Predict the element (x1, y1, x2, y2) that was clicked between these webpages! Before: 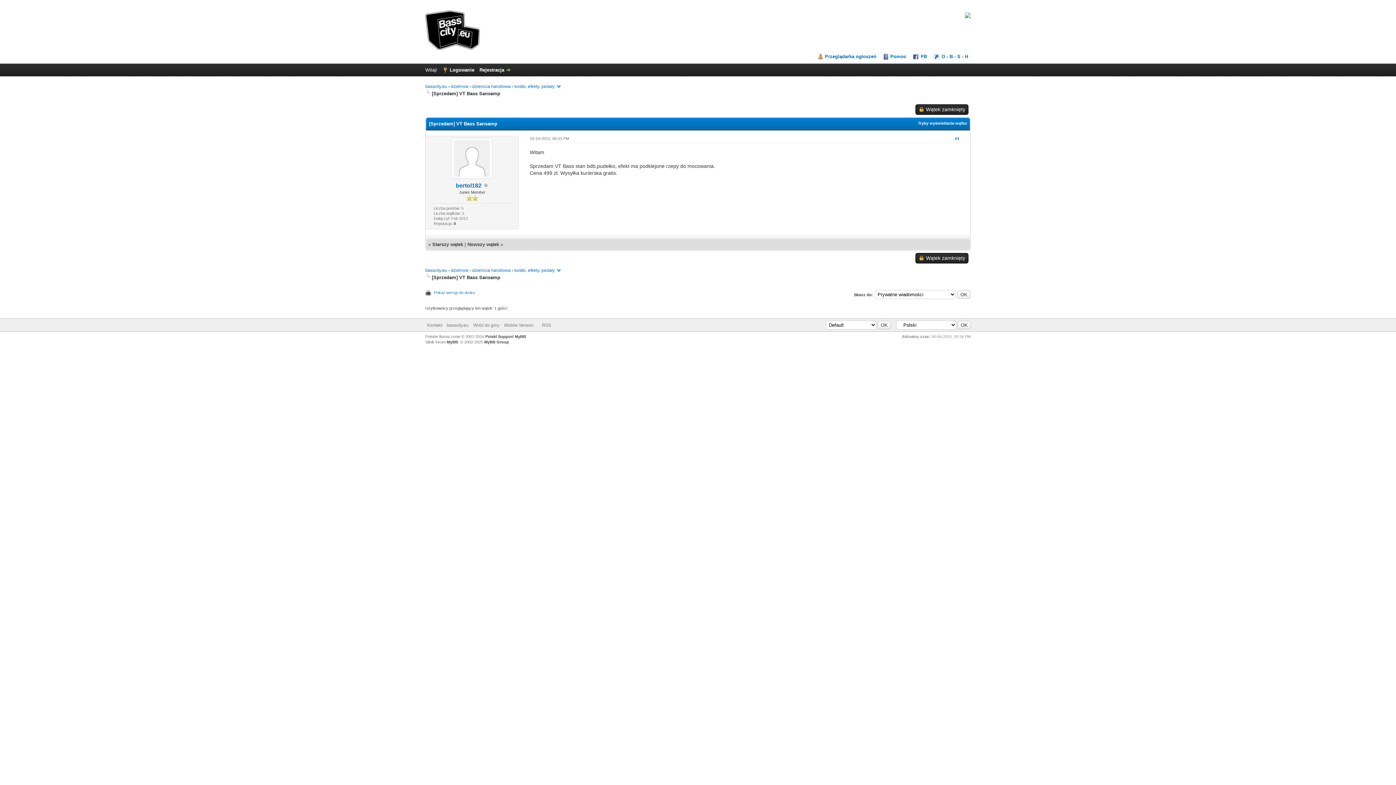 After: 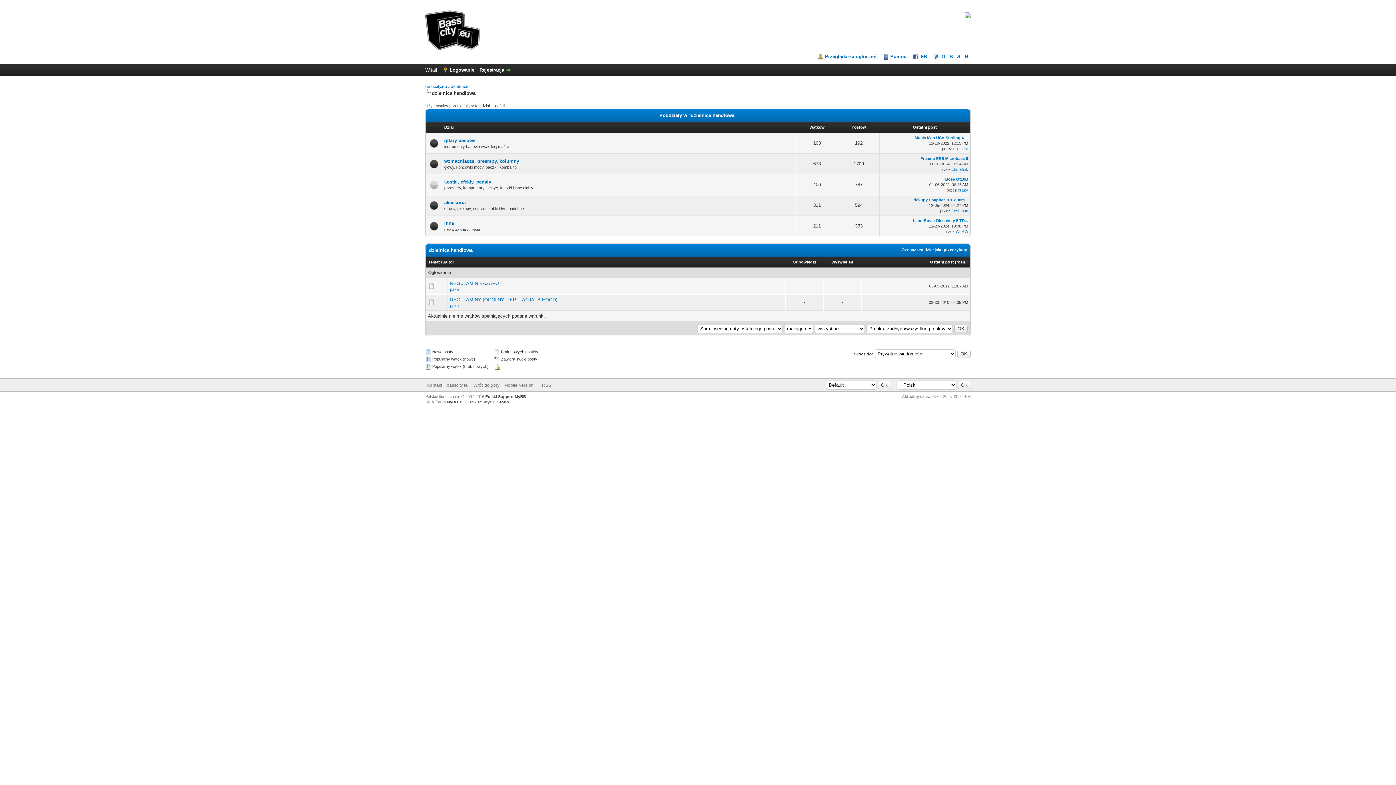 Action: label: dzielnica handlowa bbox: (472, 267, 510, 273)